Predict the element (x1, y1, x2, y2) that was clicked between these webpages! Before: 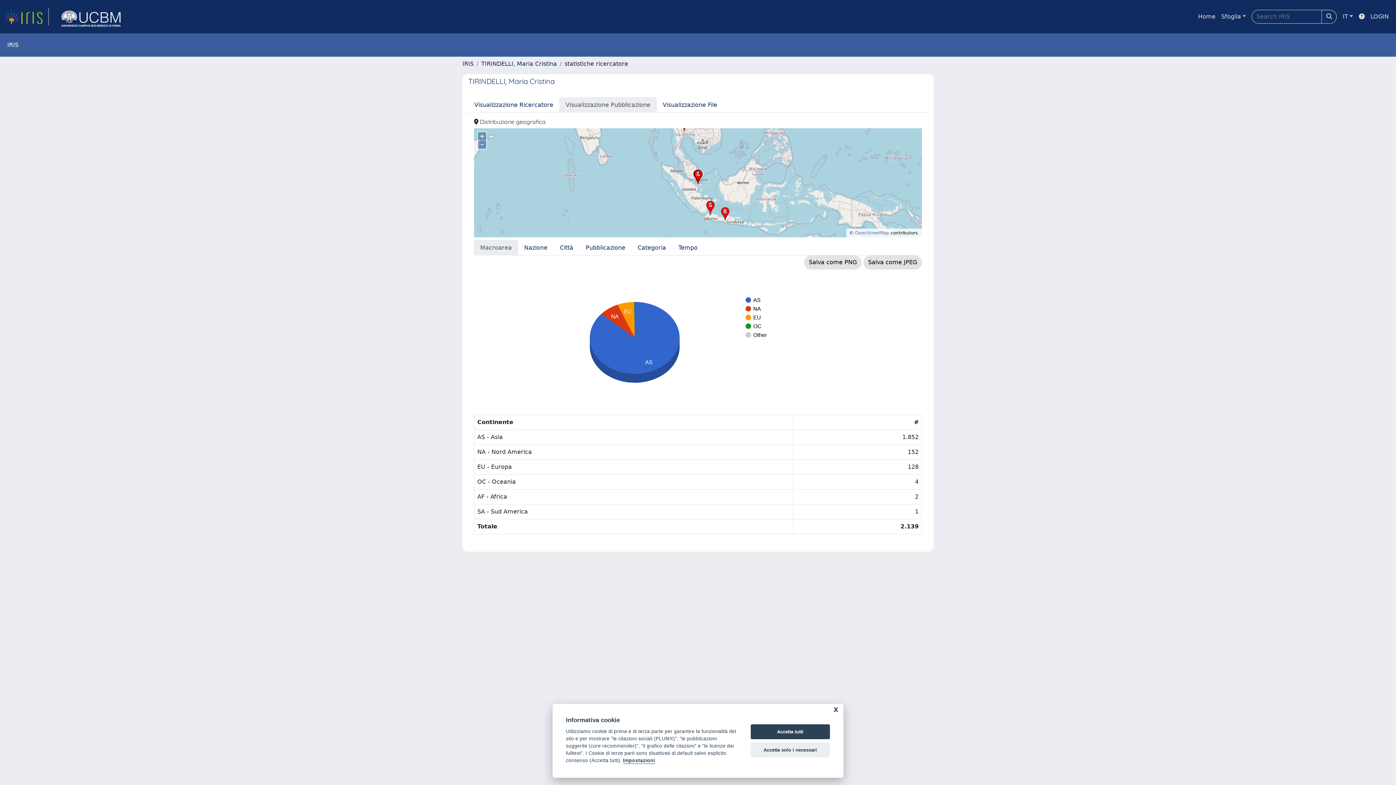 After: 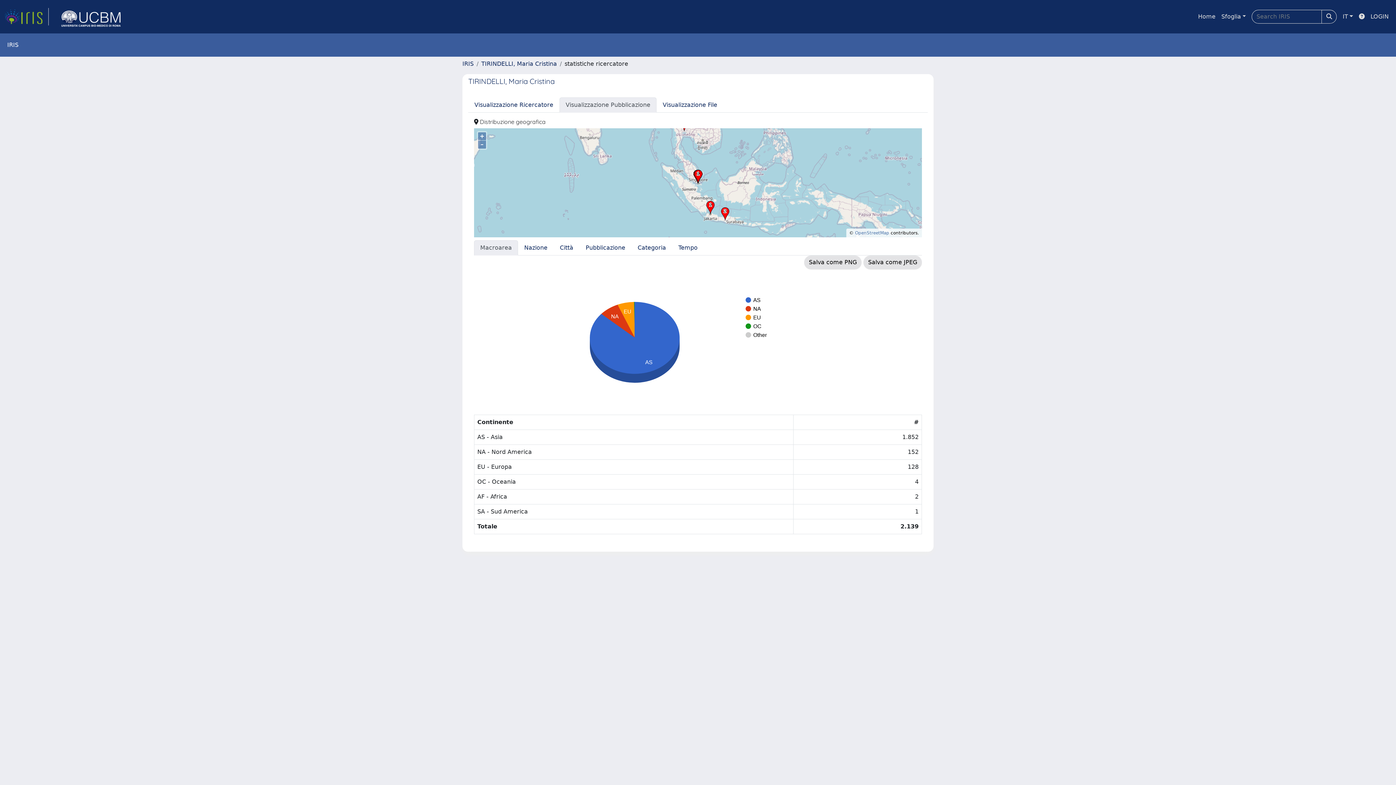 Action: label: Accetta tutti bbox: (750, 724, 830, 739)